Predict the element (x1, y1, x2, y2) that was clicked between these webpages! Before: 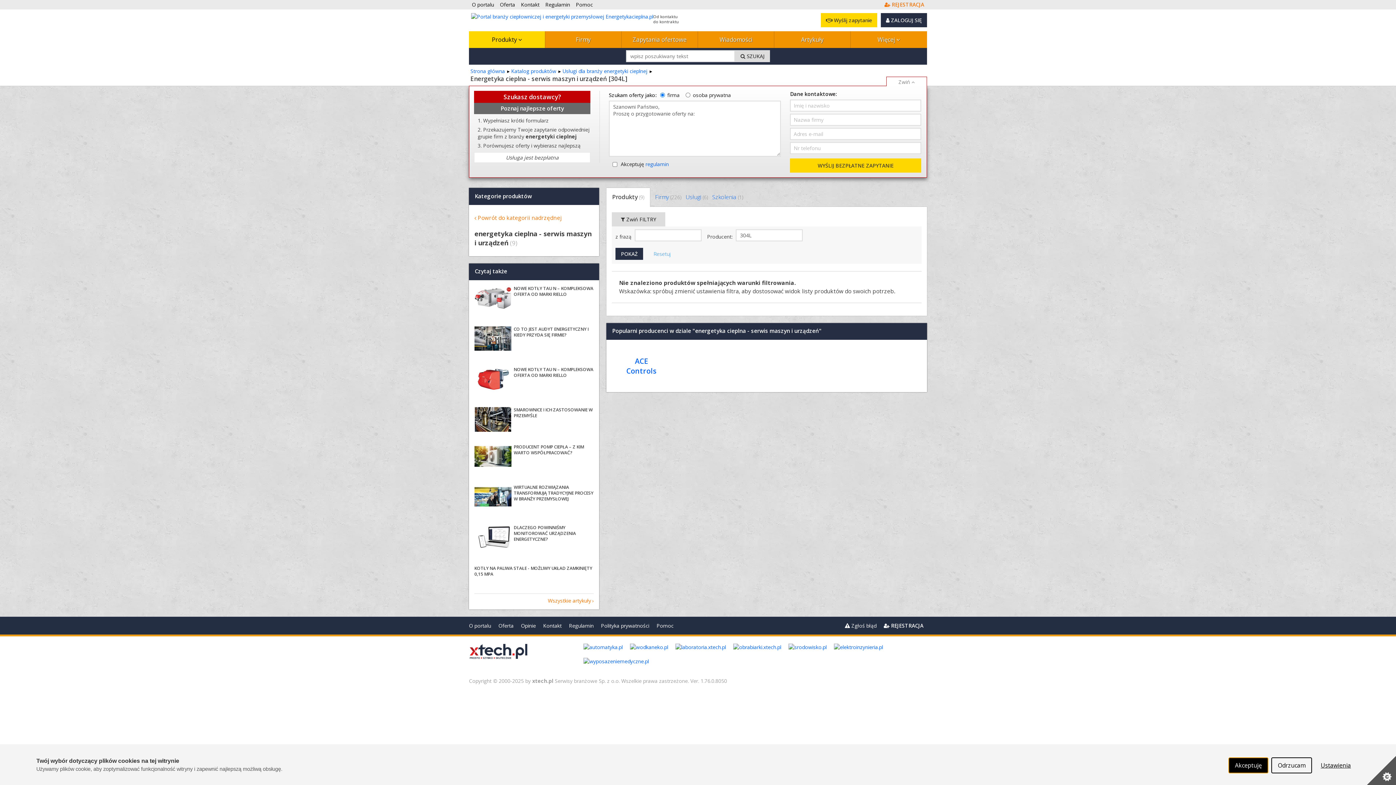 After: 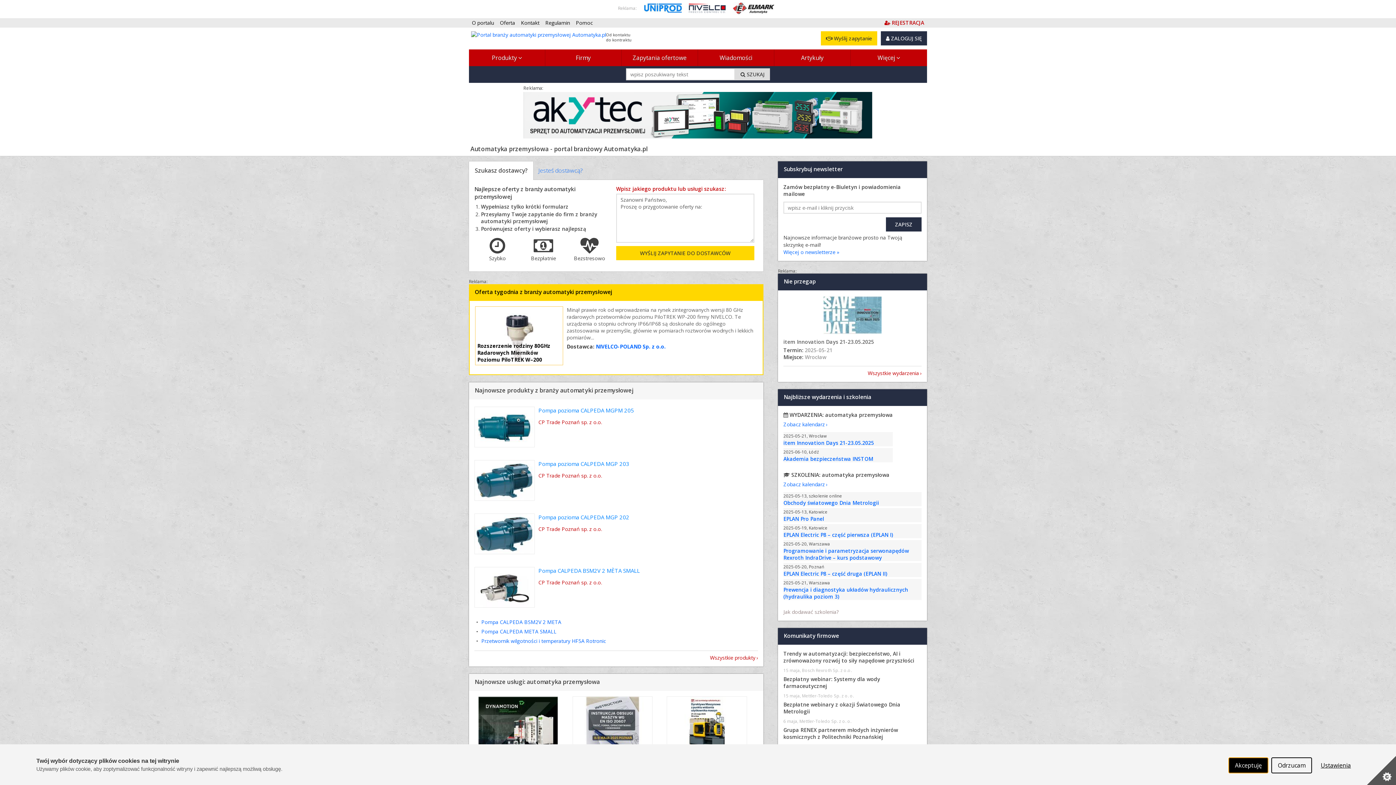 Action: bbox: (583, 643, 622, 650)